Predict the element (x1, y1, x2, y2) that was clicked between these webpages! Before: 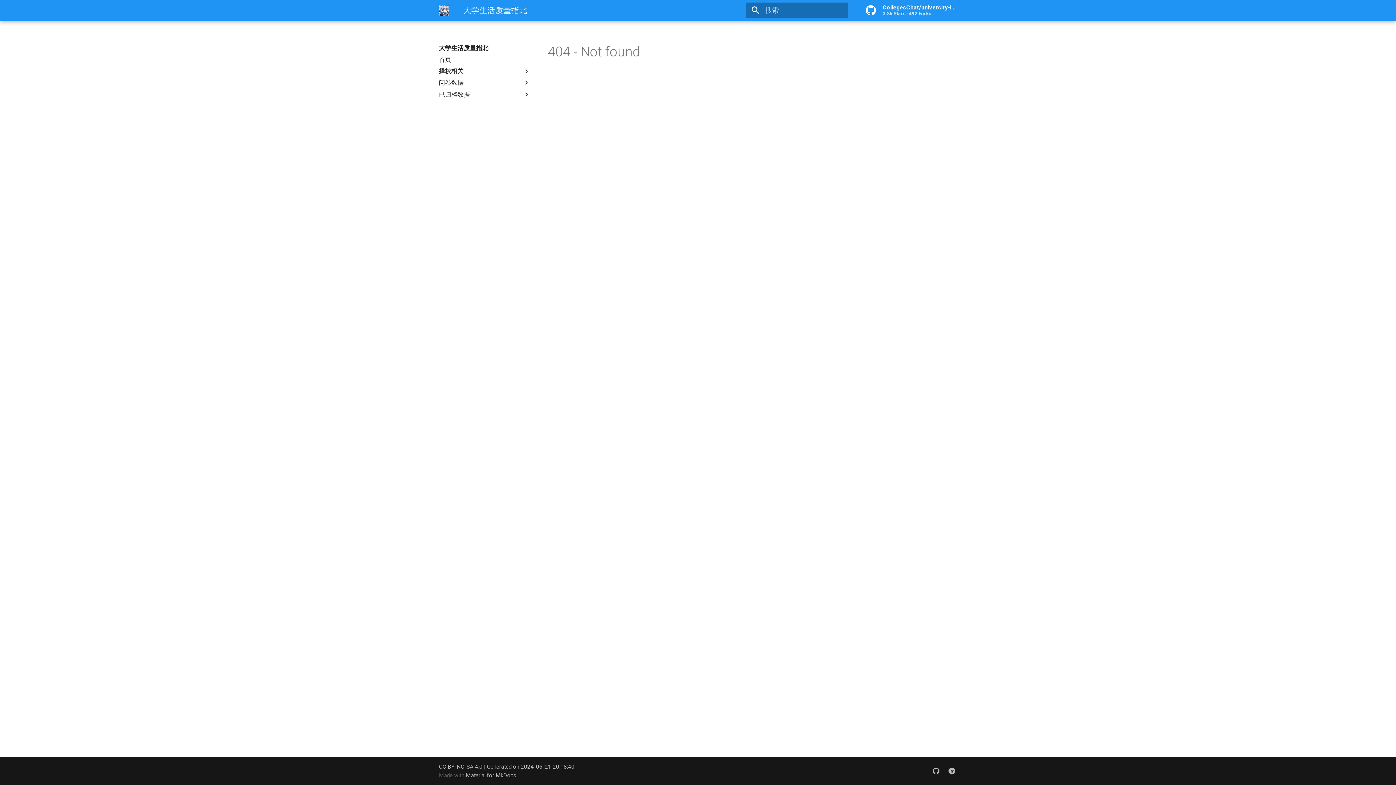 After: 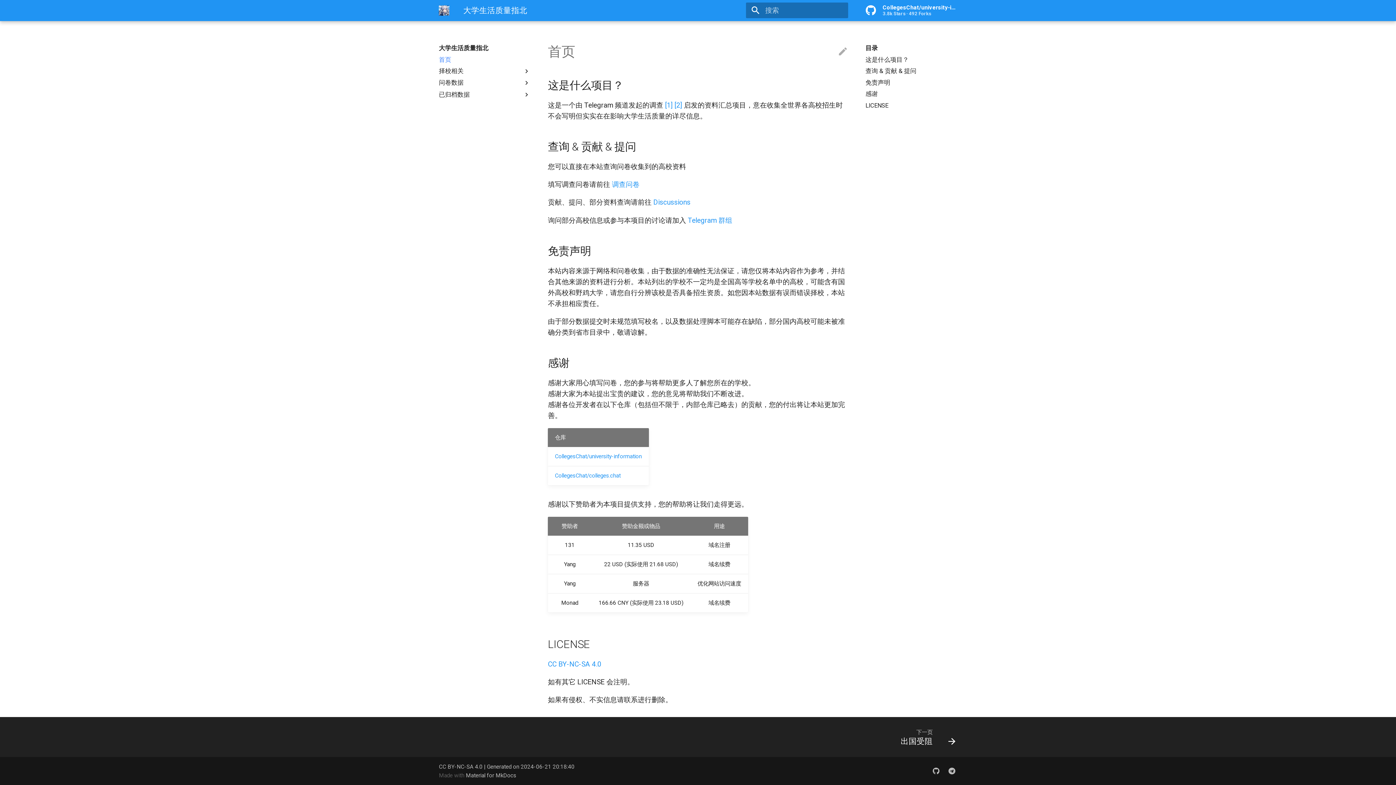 Action: label: 首页 bbox: (438, 55, 530, 63)